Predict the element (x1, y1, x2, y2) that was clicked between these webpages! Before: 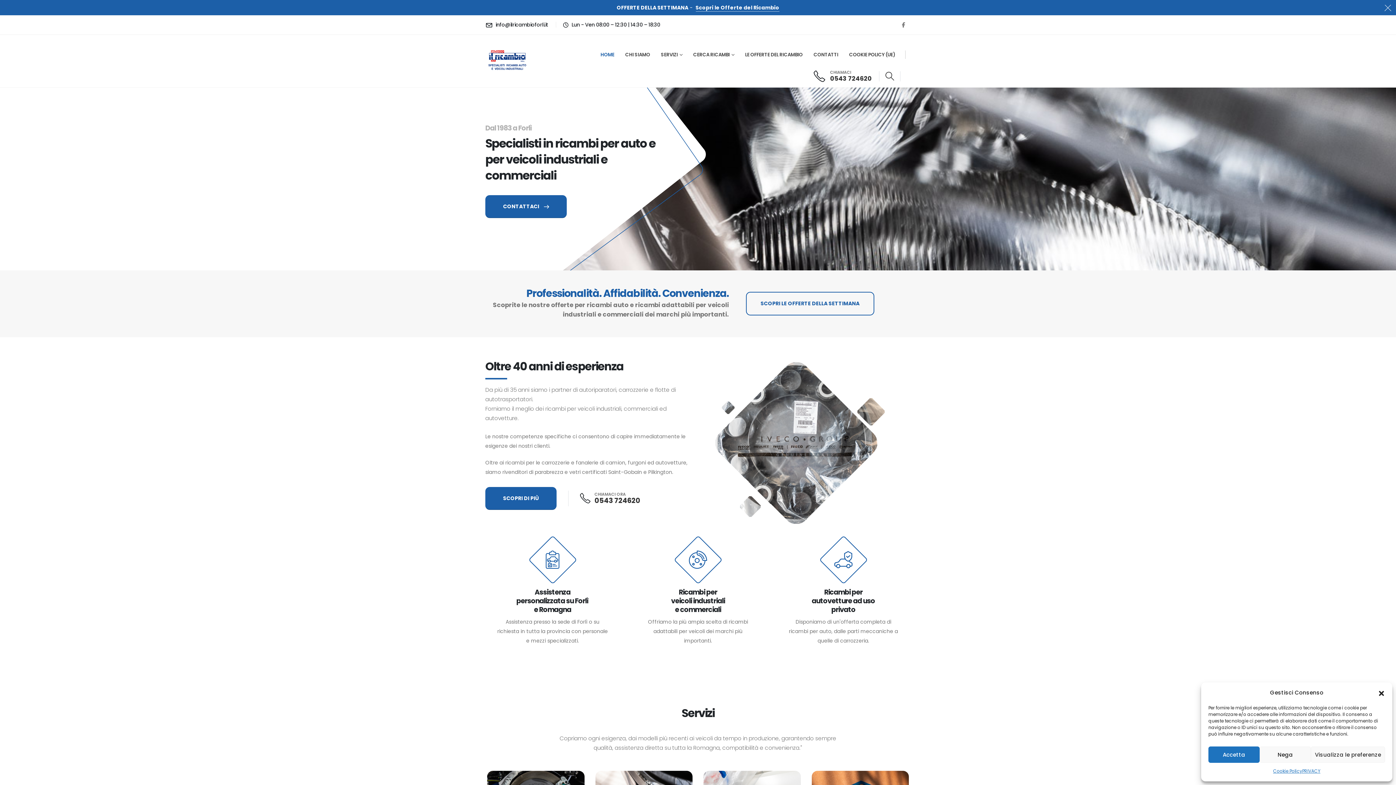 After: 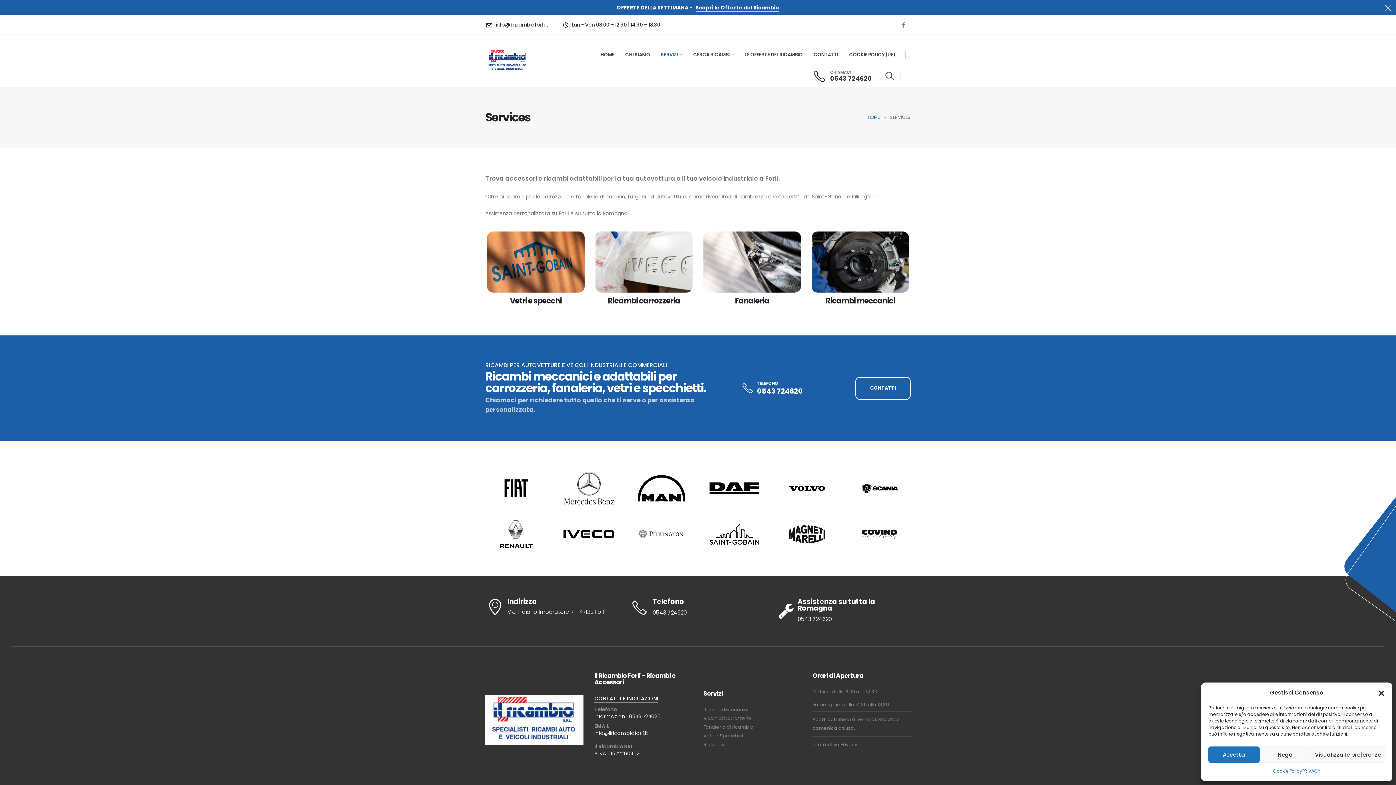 Action: label: SERVIZI bbox: (655, 39, 687, 70)